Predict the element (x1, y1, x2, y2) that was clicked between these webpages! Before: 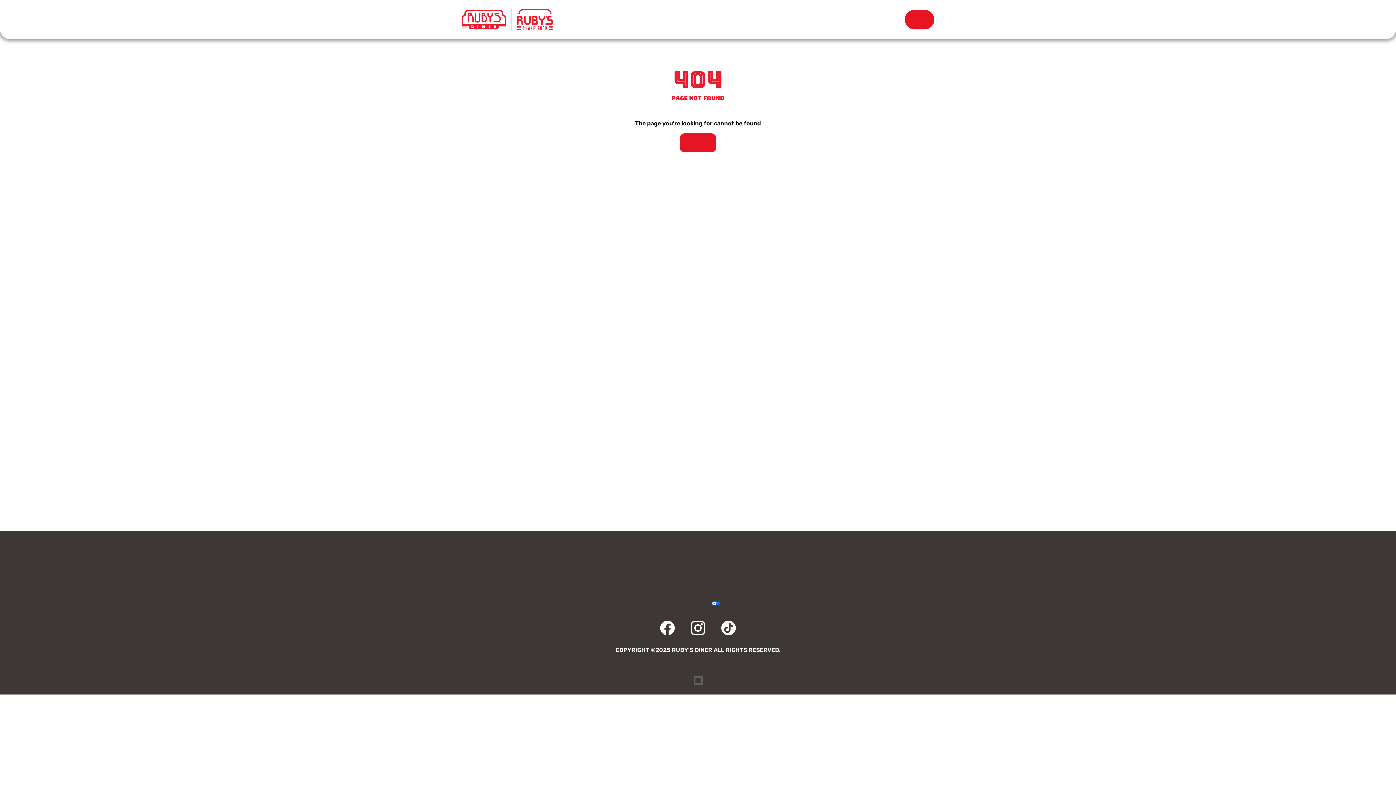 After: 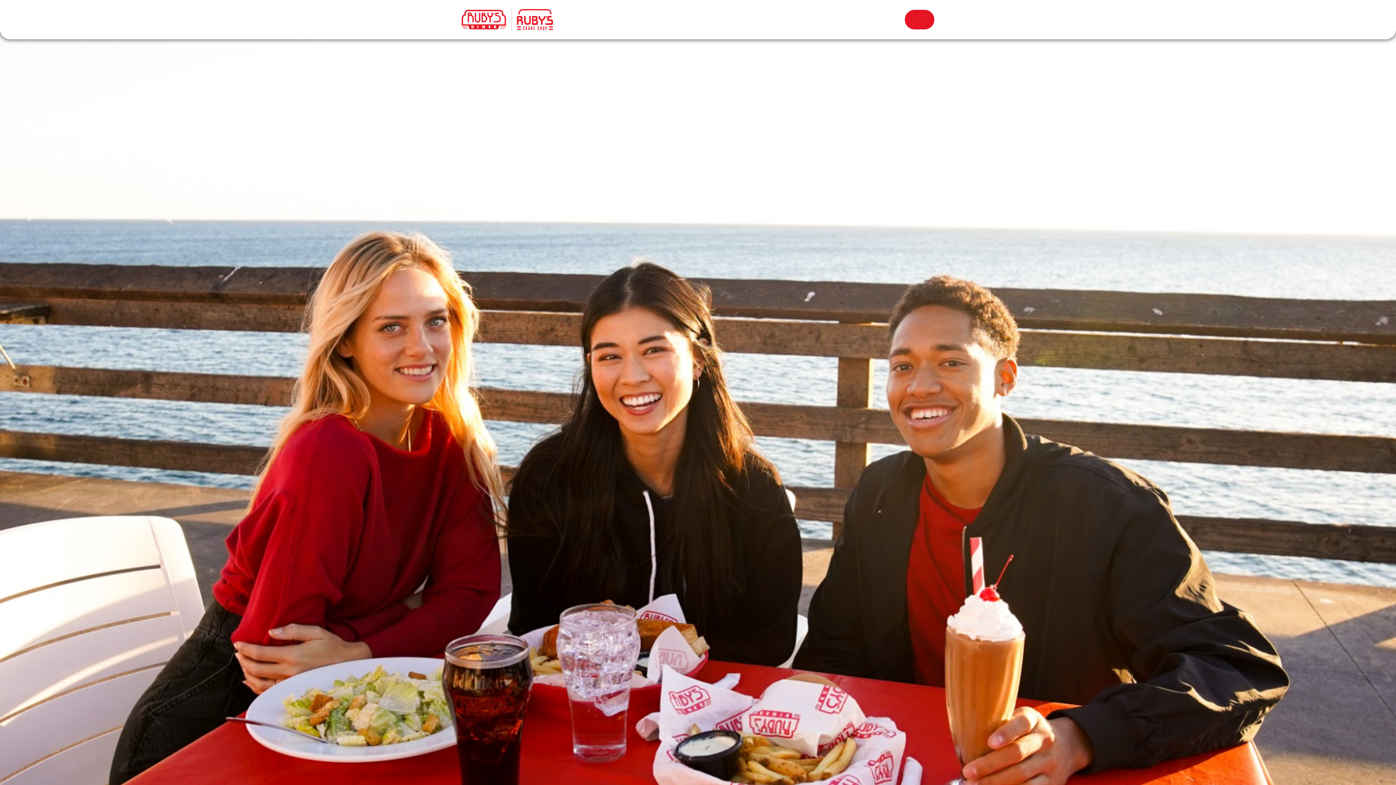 Action: label: YOUR PRIVACY CHOICES bbox: (704, 598, 710, 609)